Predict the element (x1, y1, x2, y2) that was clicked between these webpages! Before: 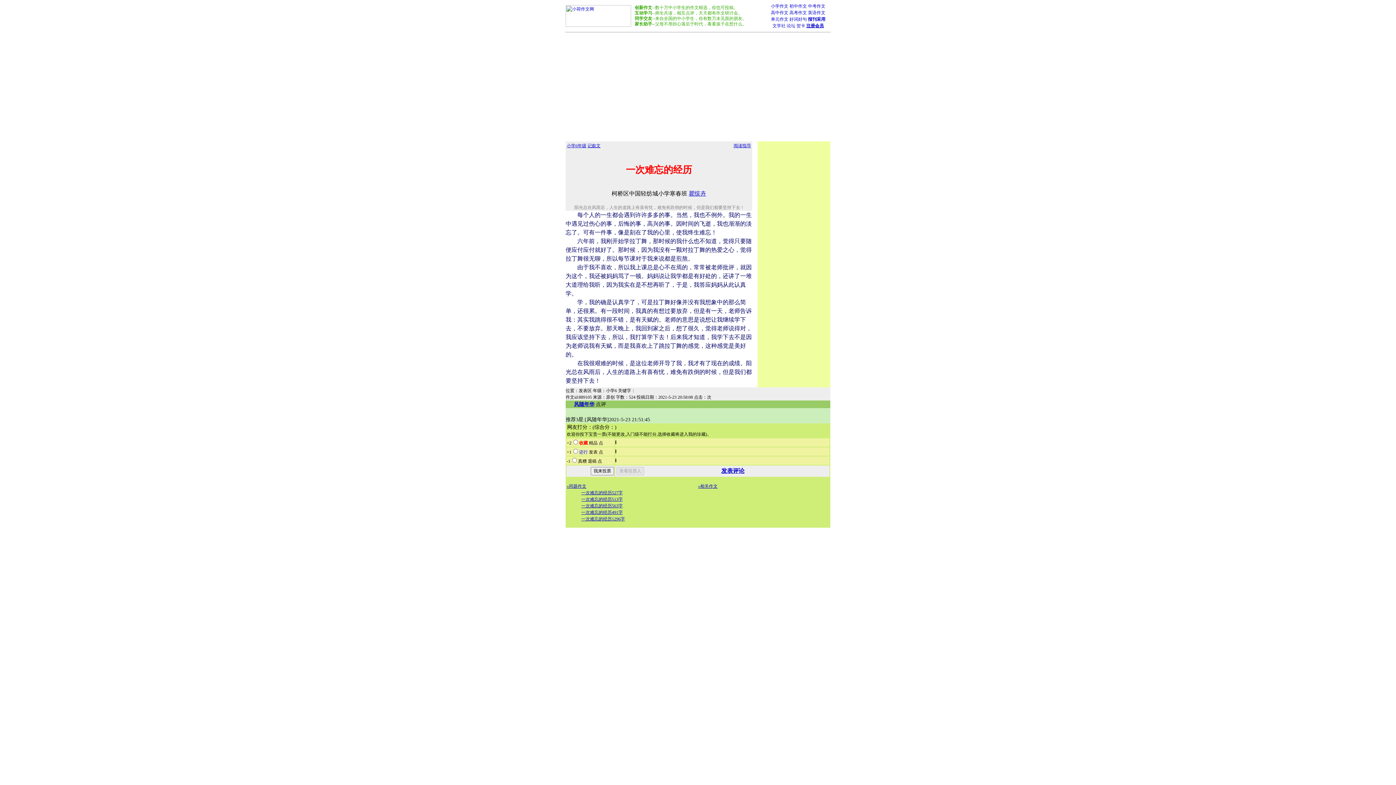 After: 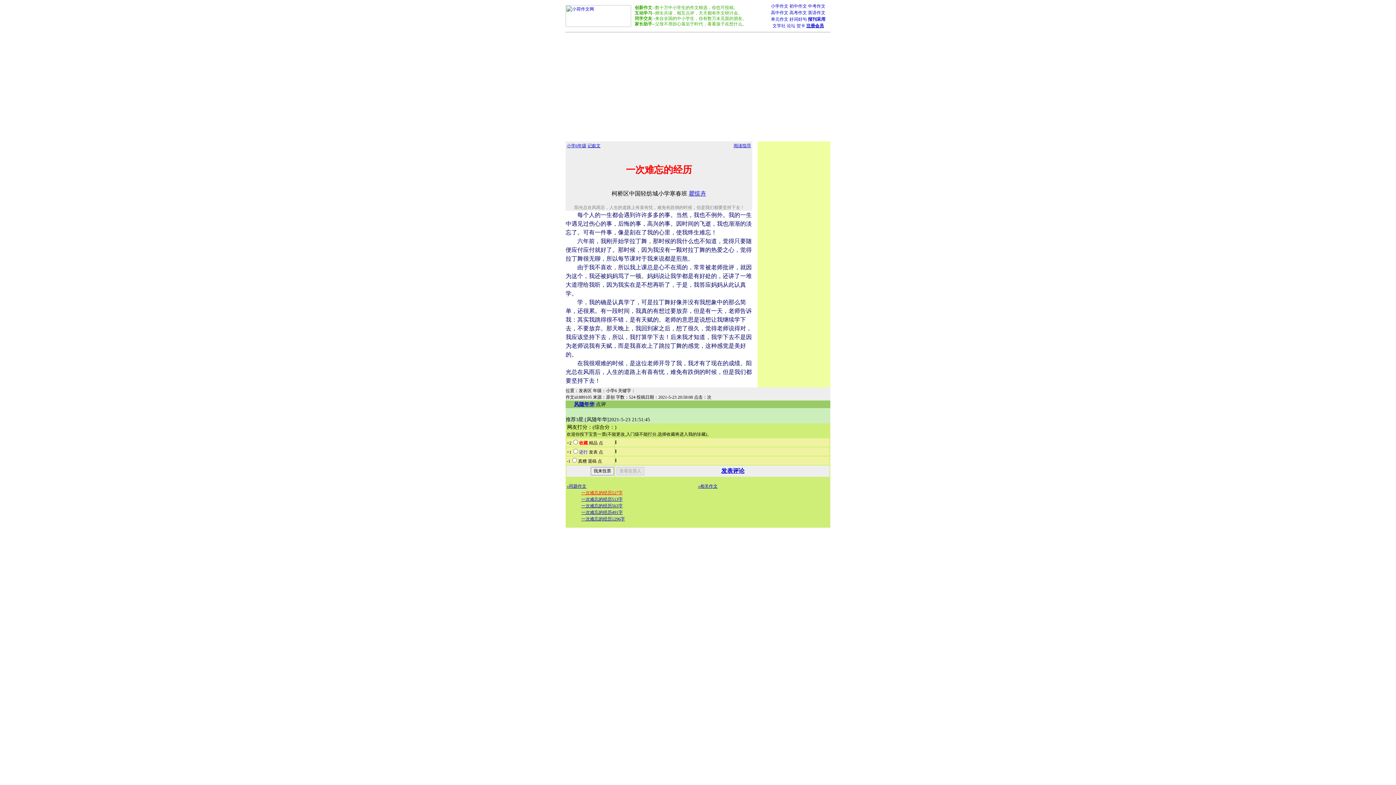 Action: label: 一次难忘的经历527字 bbox: (581, 490, 622, 495)